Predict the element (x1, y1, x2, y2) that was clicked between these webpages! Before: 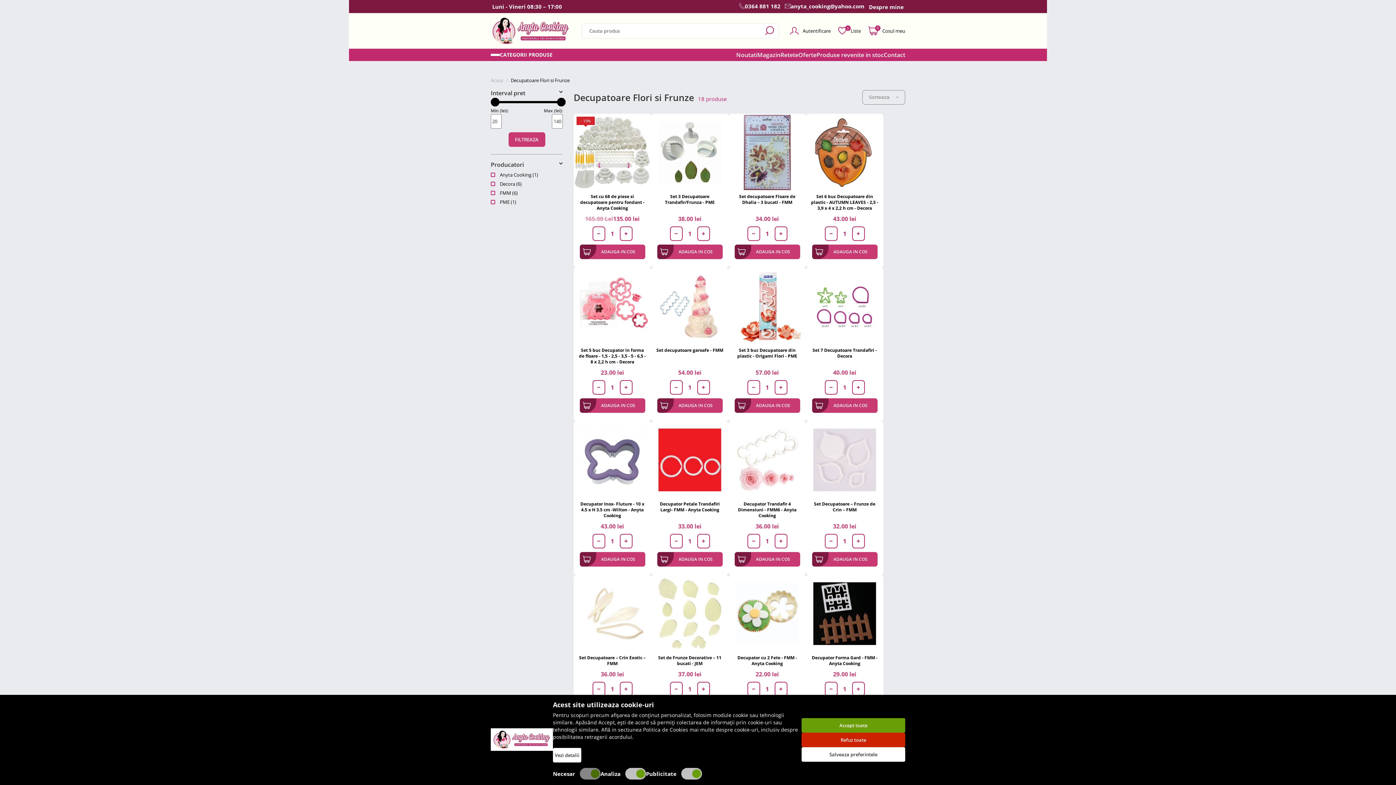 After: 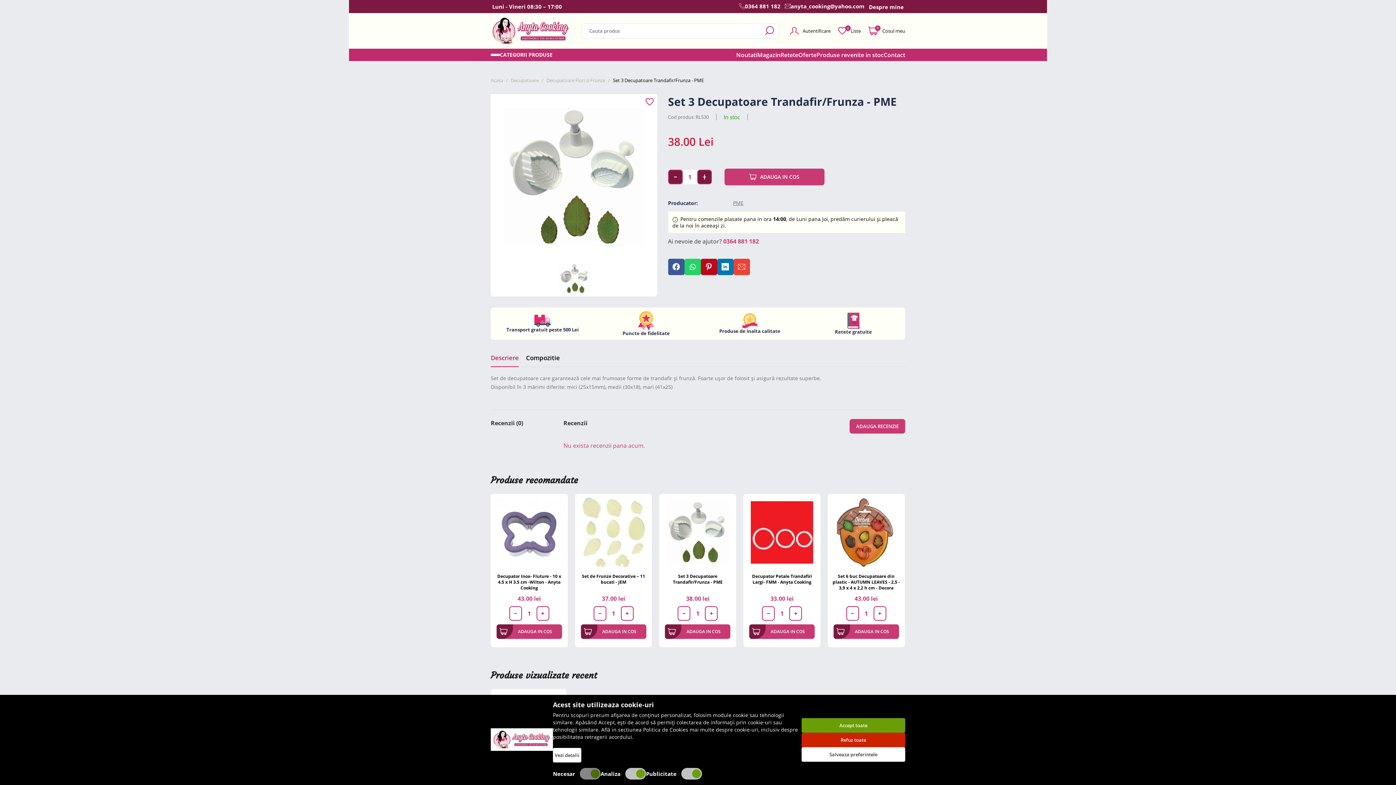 Action: bbox: (652, 114, 727, 190)